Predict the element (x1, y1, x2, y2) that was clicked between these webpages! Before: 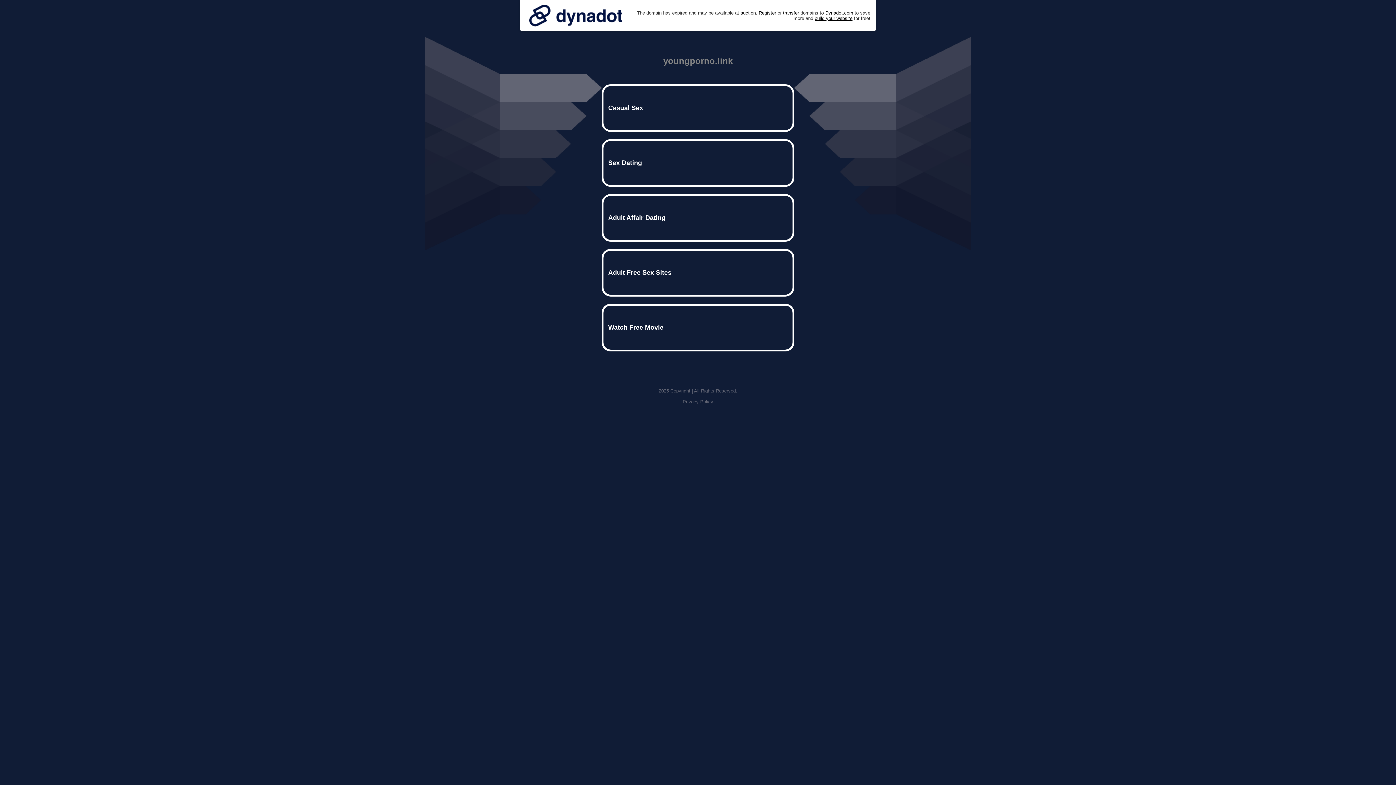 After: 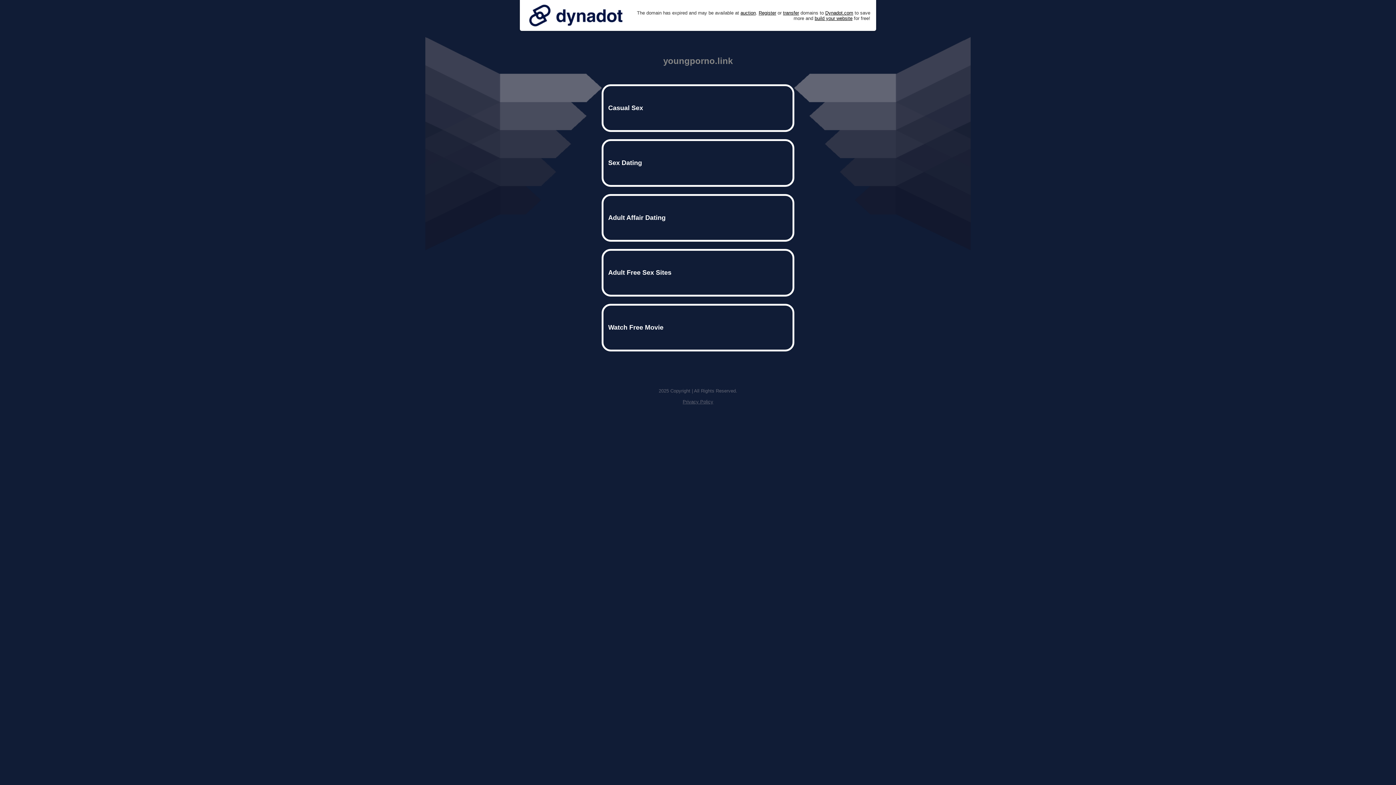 Action: bbox: (682, 399, 713, 404) label: Privacy Policy